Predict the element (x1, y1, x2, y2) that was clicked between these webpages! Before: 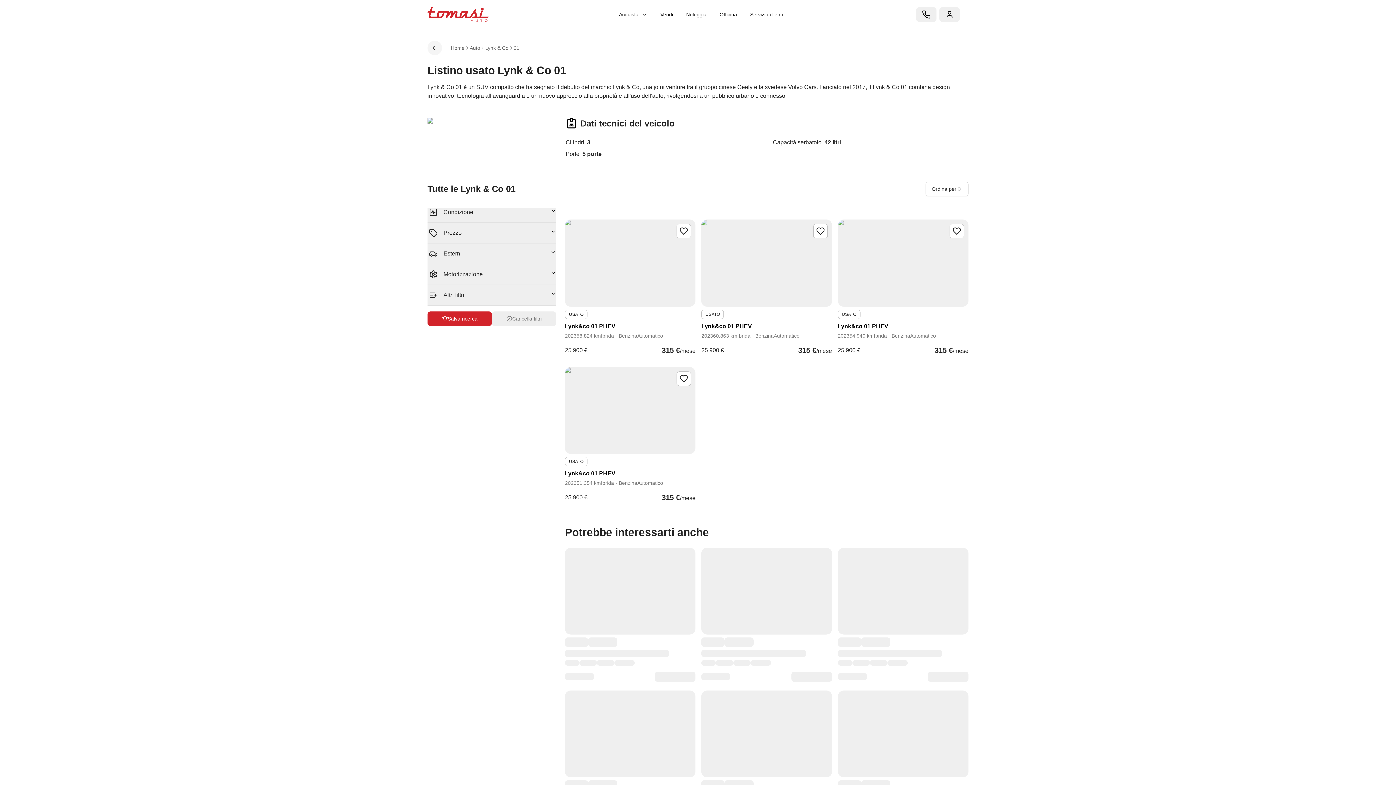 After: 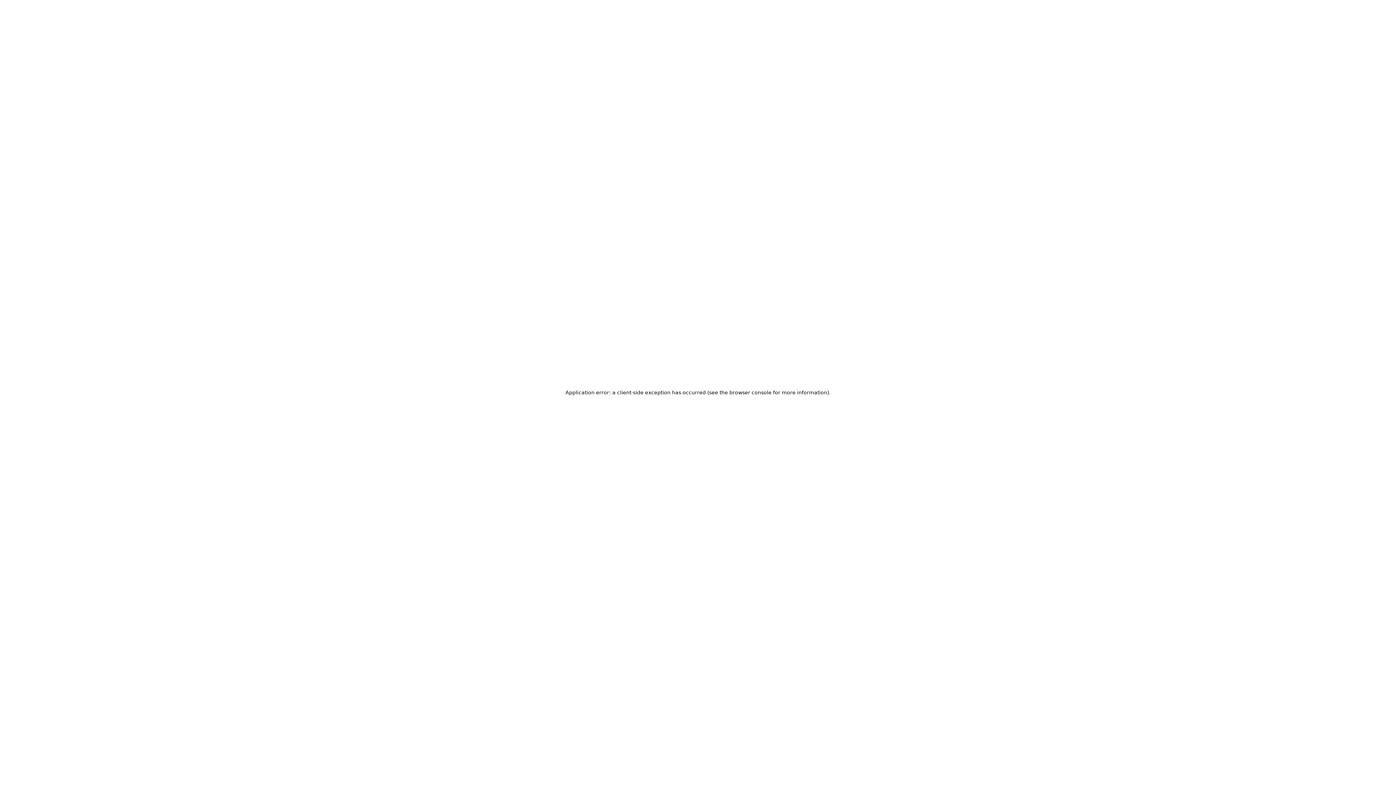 Action: bbox: (565, 469, 695, 478) label: Lynk&co 01 PHEV